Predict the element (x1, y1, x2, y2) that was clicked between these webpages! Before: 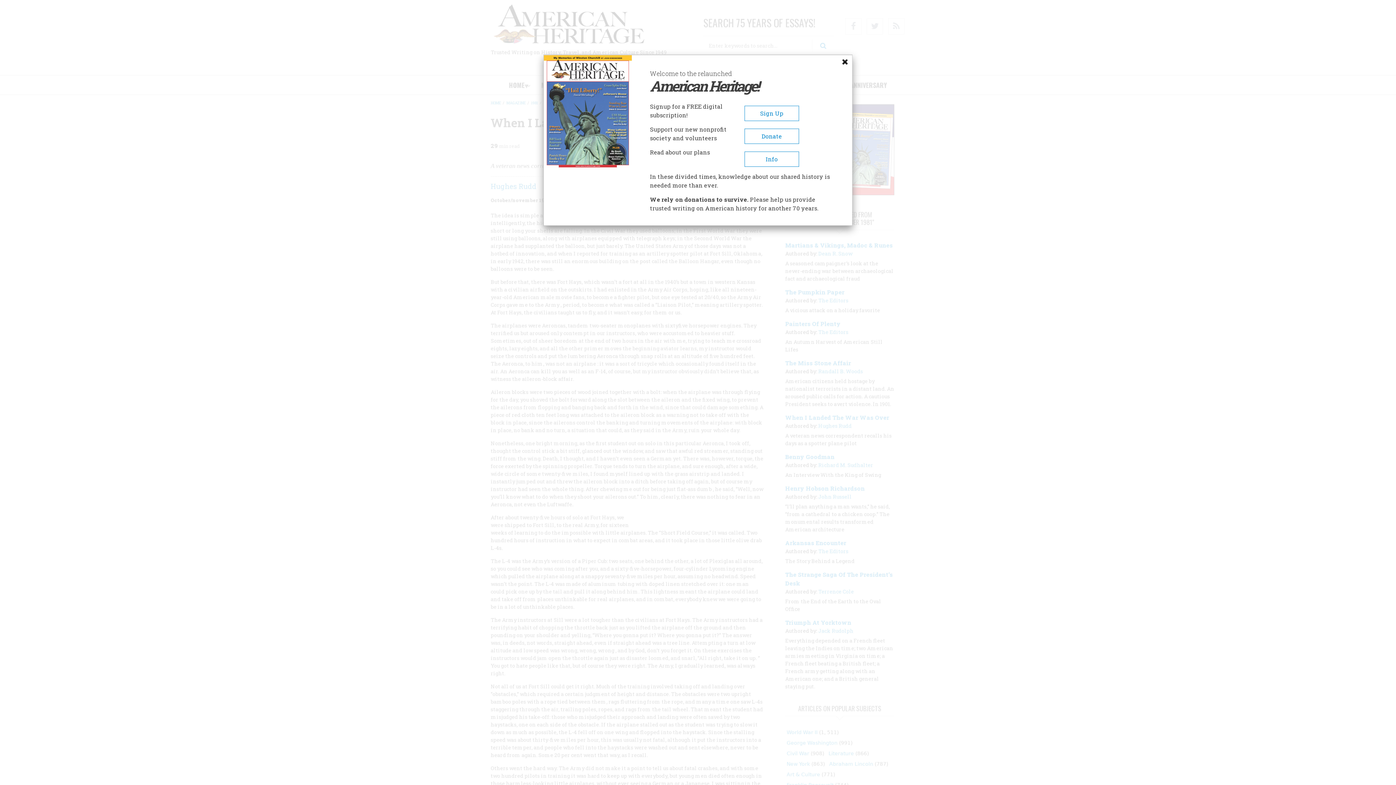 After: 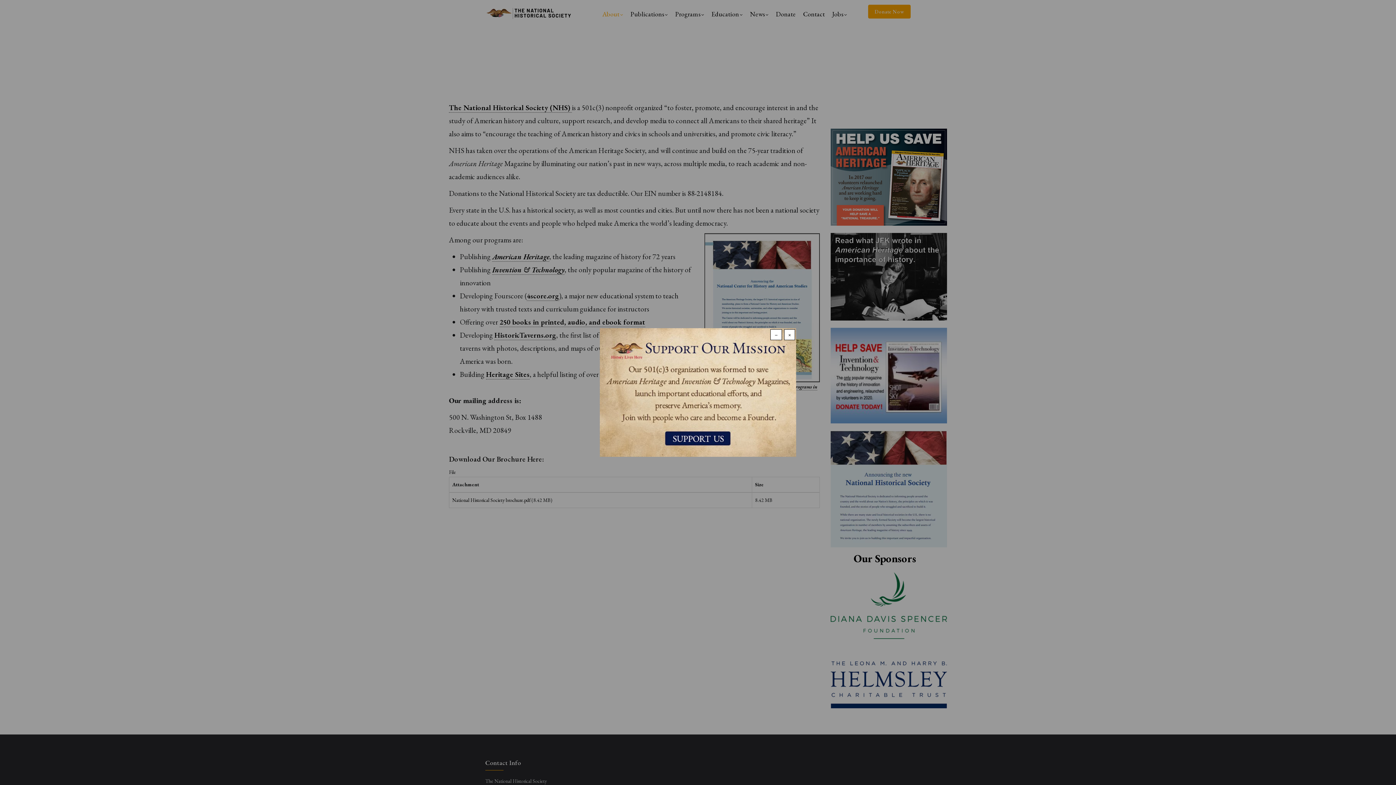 Action: label: Info bbox: (744, 151, 799, 166)